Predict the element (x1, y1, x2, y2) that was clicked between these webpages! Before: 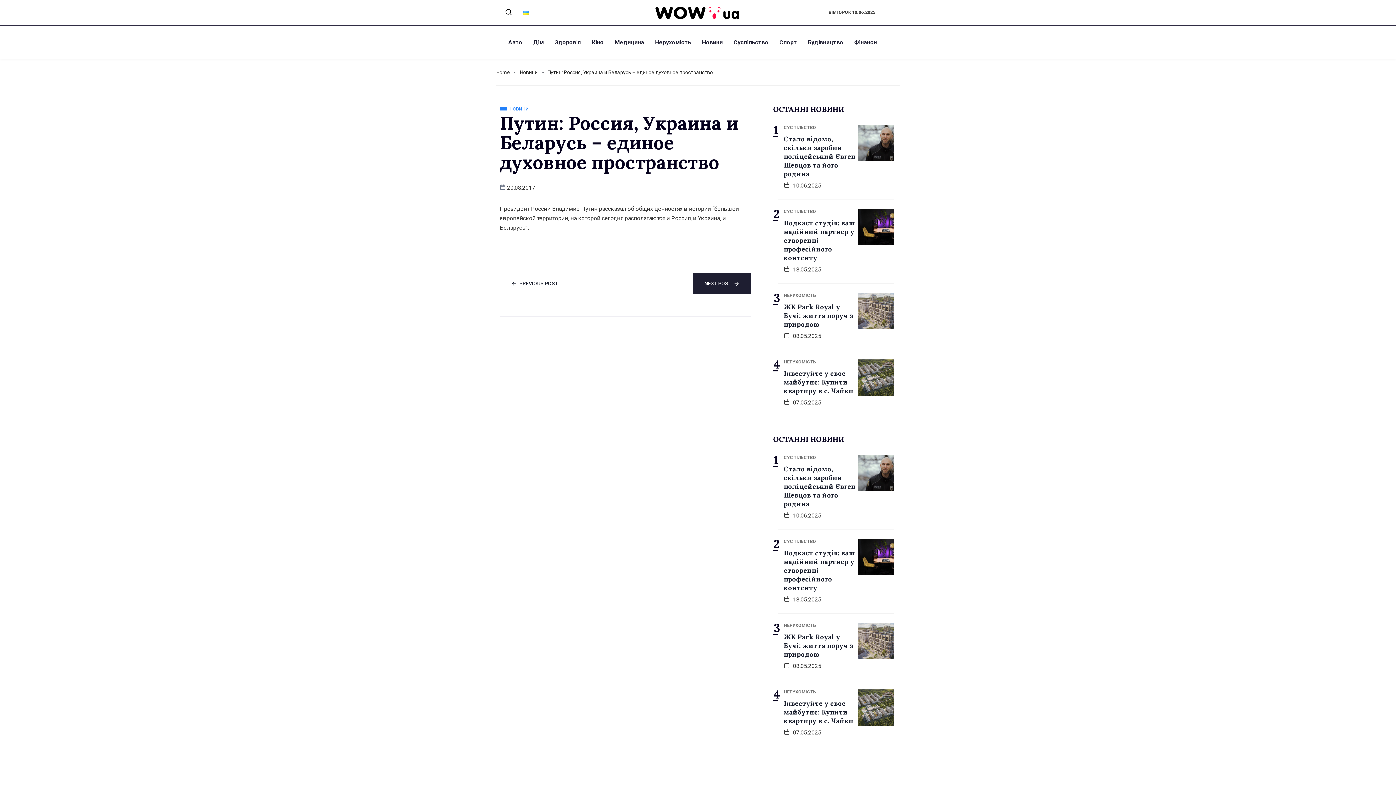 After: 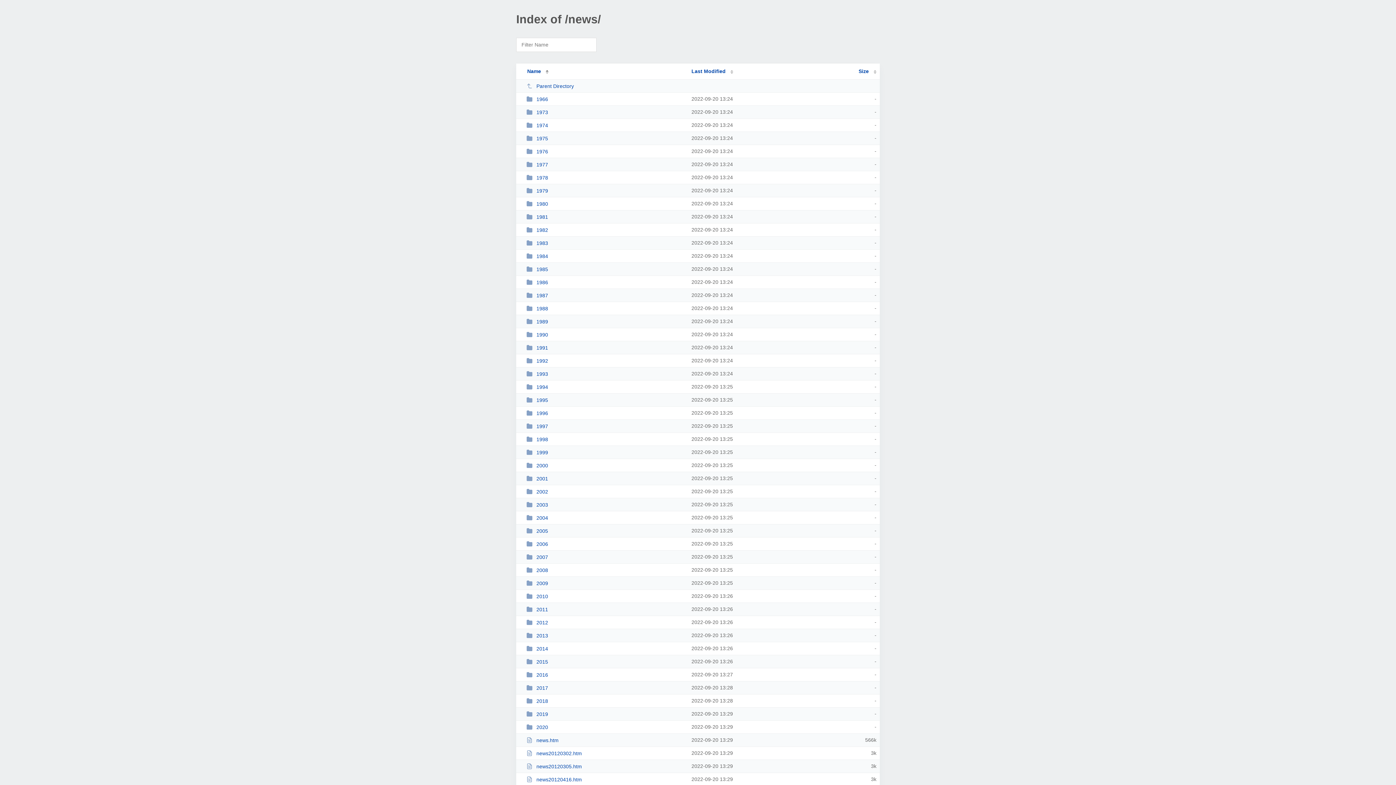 Action: bbox: (499, 105, 528, 112) label:  НОВИНИ